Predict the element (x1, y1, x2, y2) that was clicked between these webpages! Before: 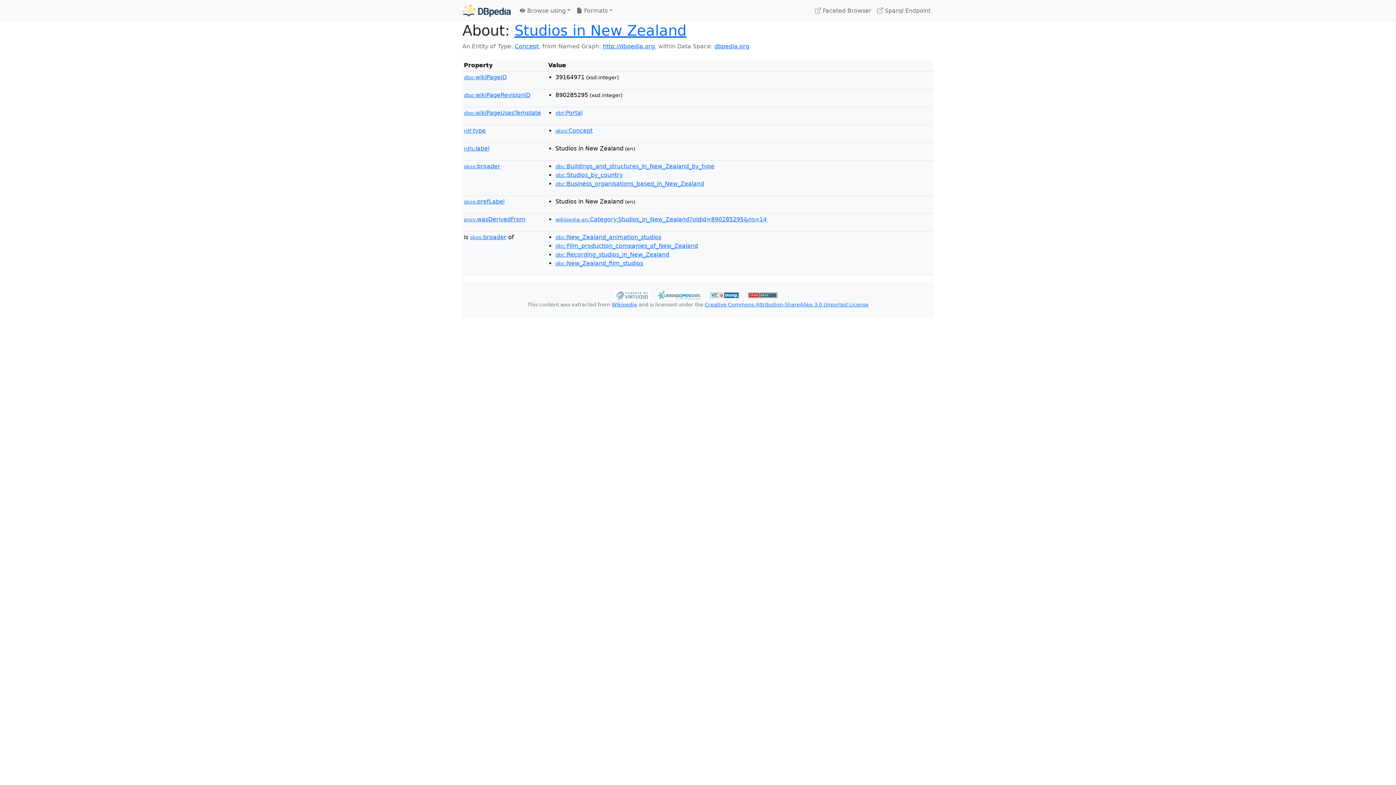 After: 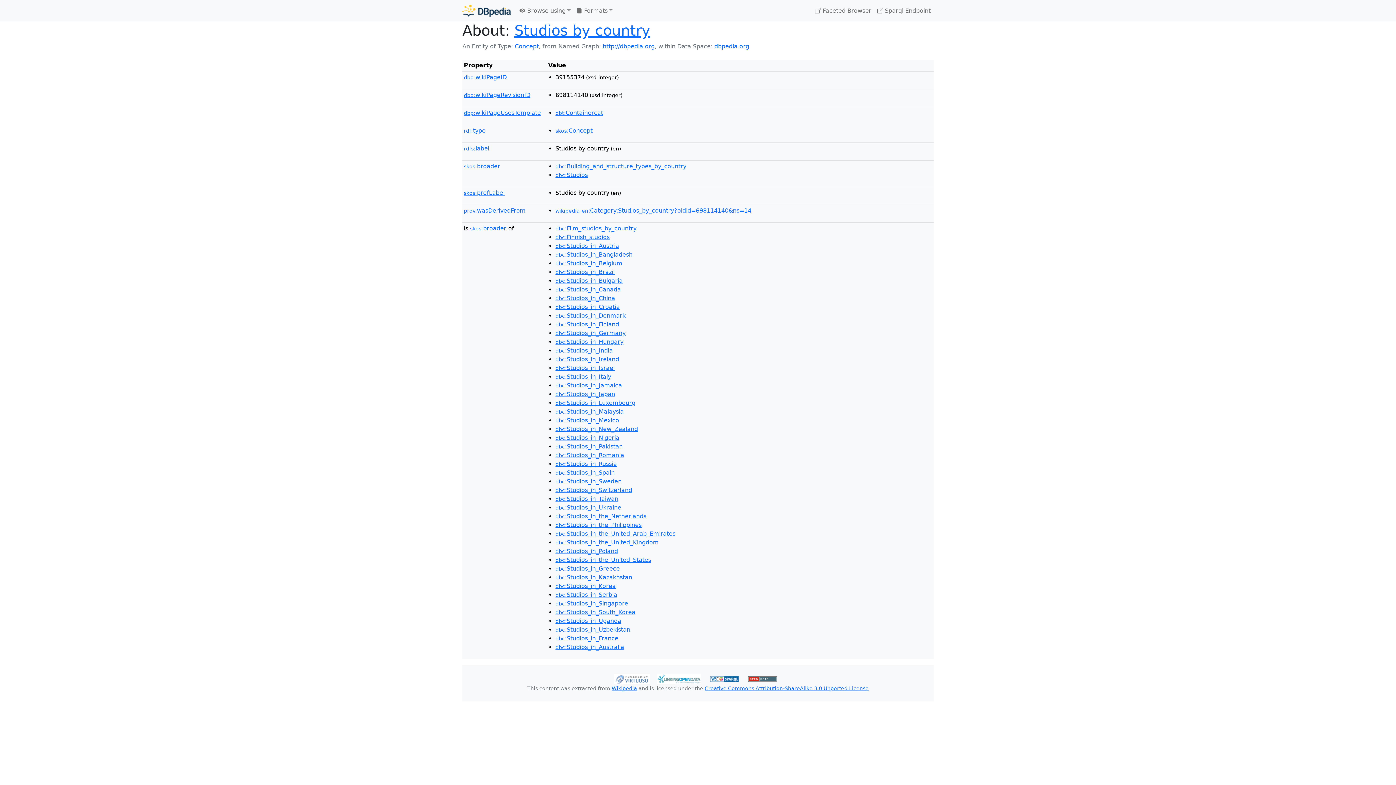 Action: bbox: (555, 171, 622, 178) label: dbc:Studios_by_country